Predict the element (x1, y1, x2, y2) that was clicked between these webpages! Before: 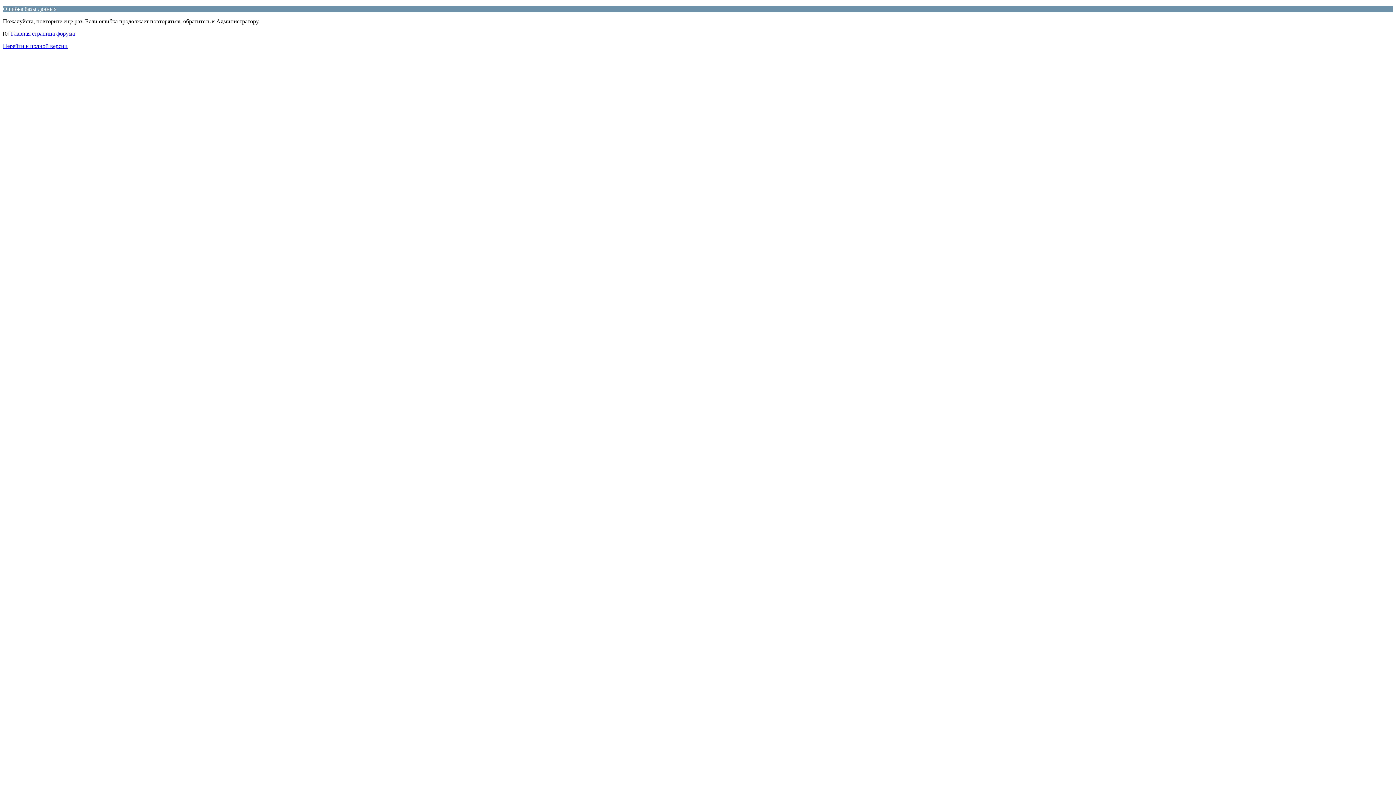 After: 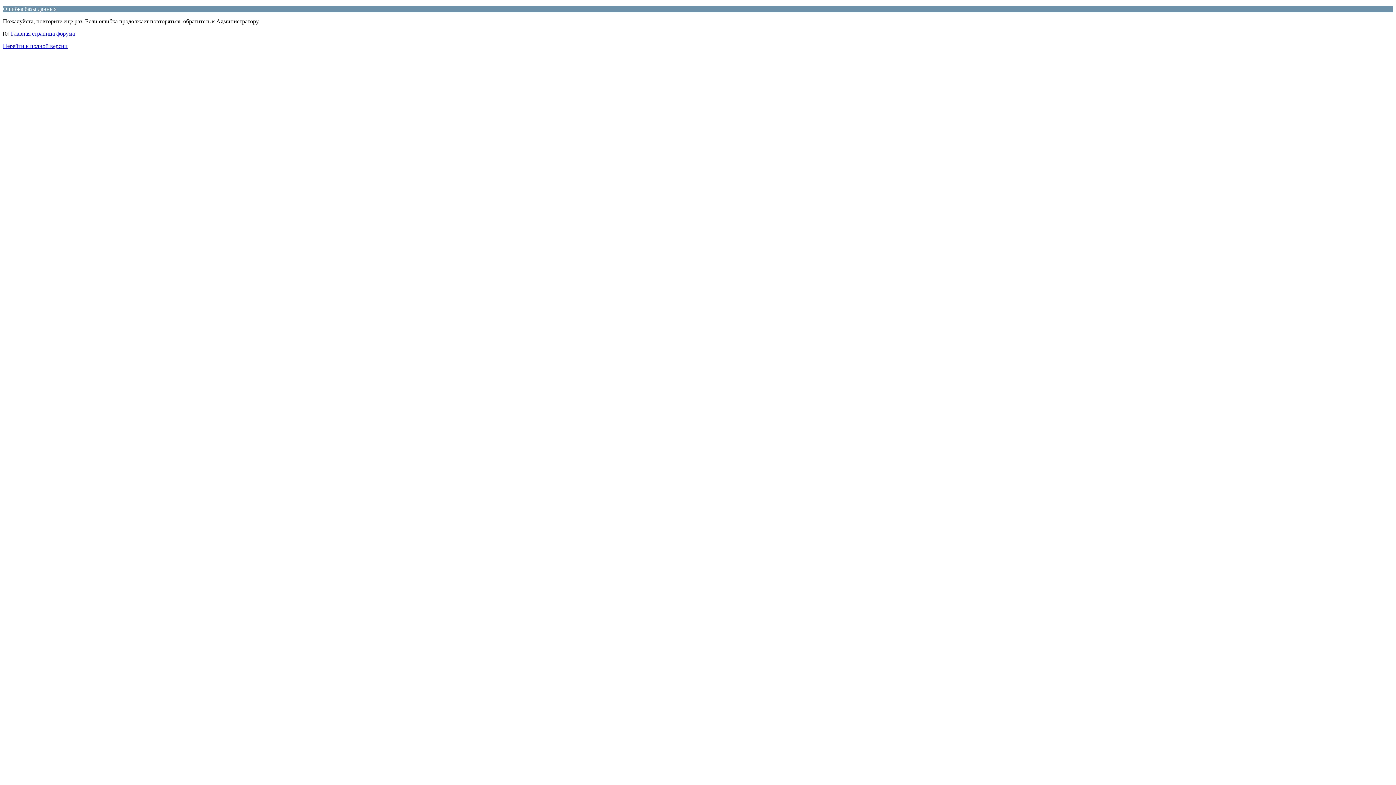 Action: label: Главная страница форума bbox: (10, 30, 74, 36)